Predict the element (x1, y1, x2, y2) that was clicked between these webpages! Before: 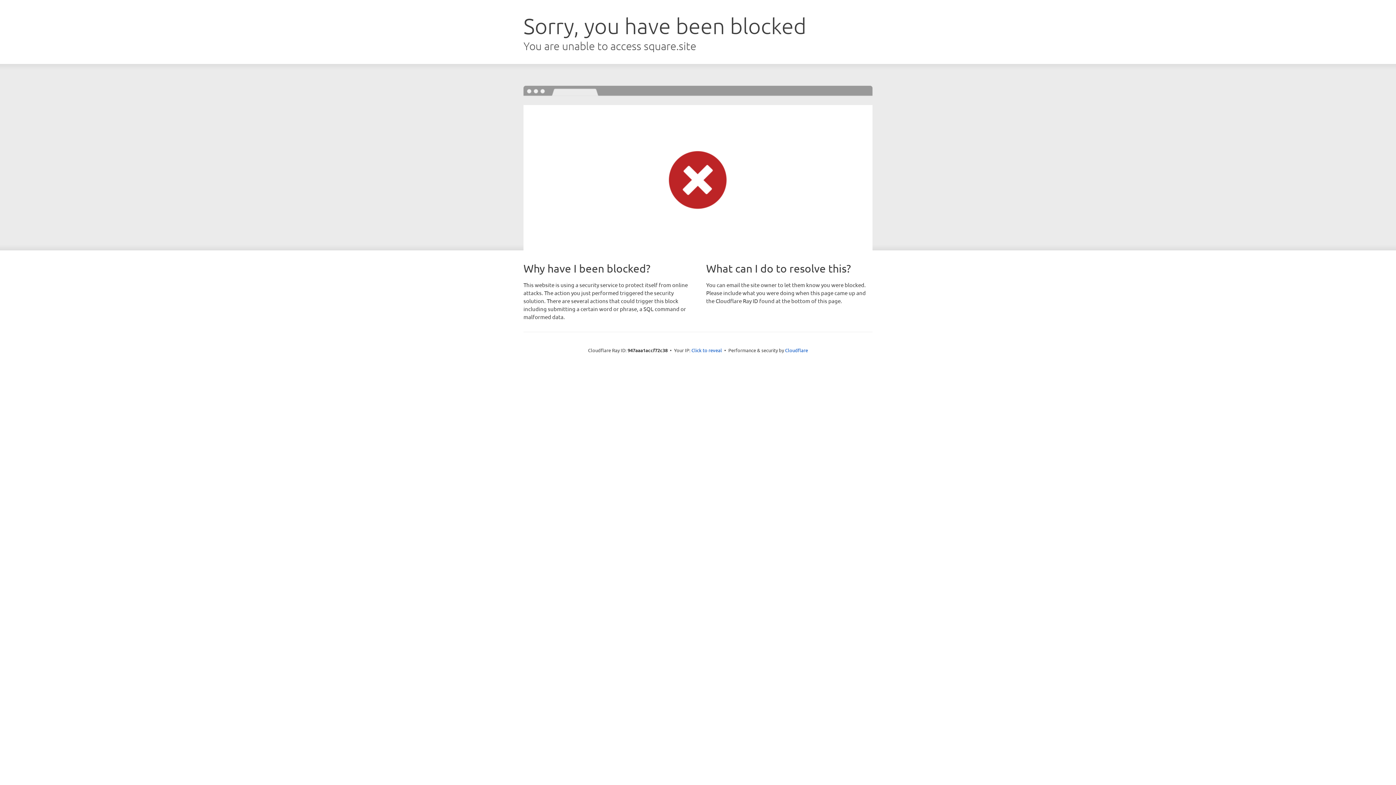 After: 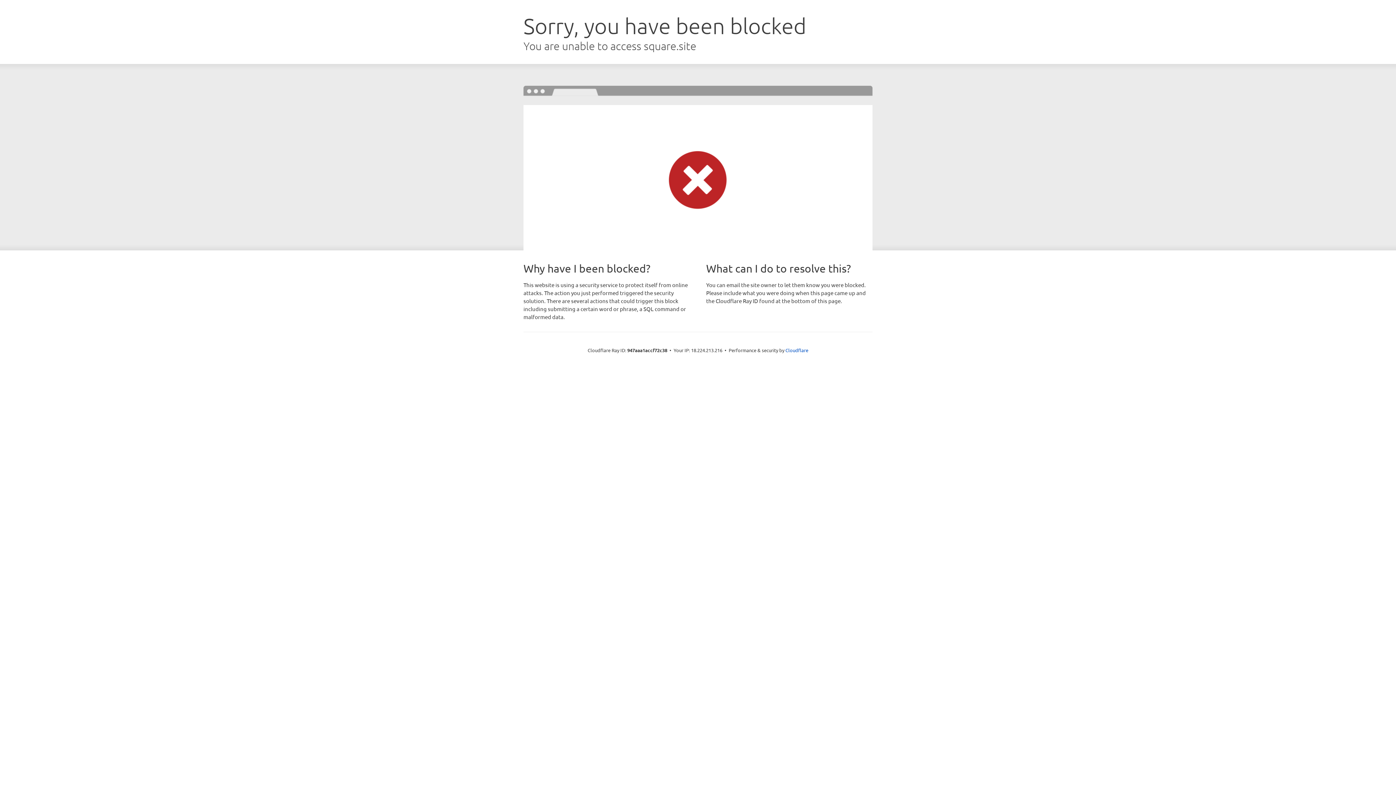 Action: bbox: (691, 346, 722, 353) label: Click to reveal